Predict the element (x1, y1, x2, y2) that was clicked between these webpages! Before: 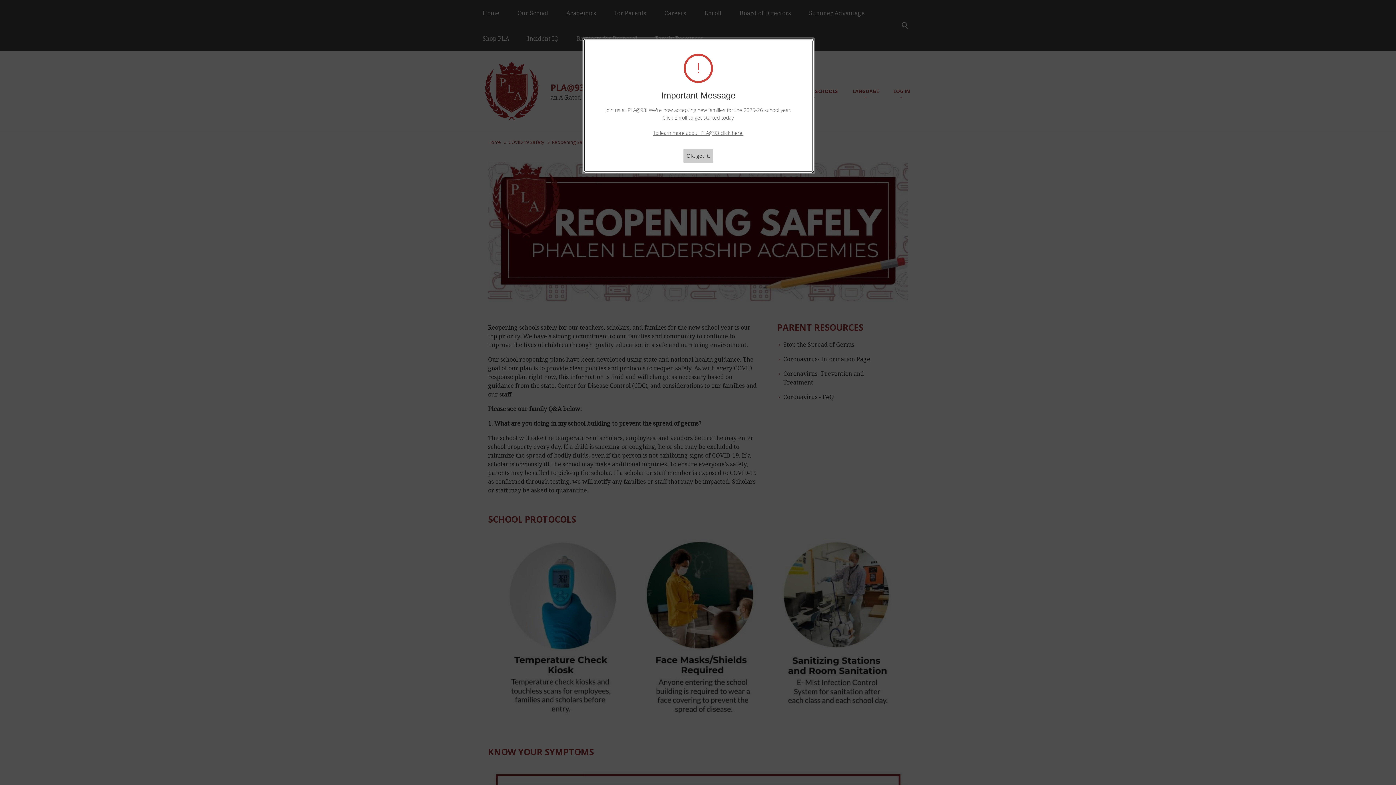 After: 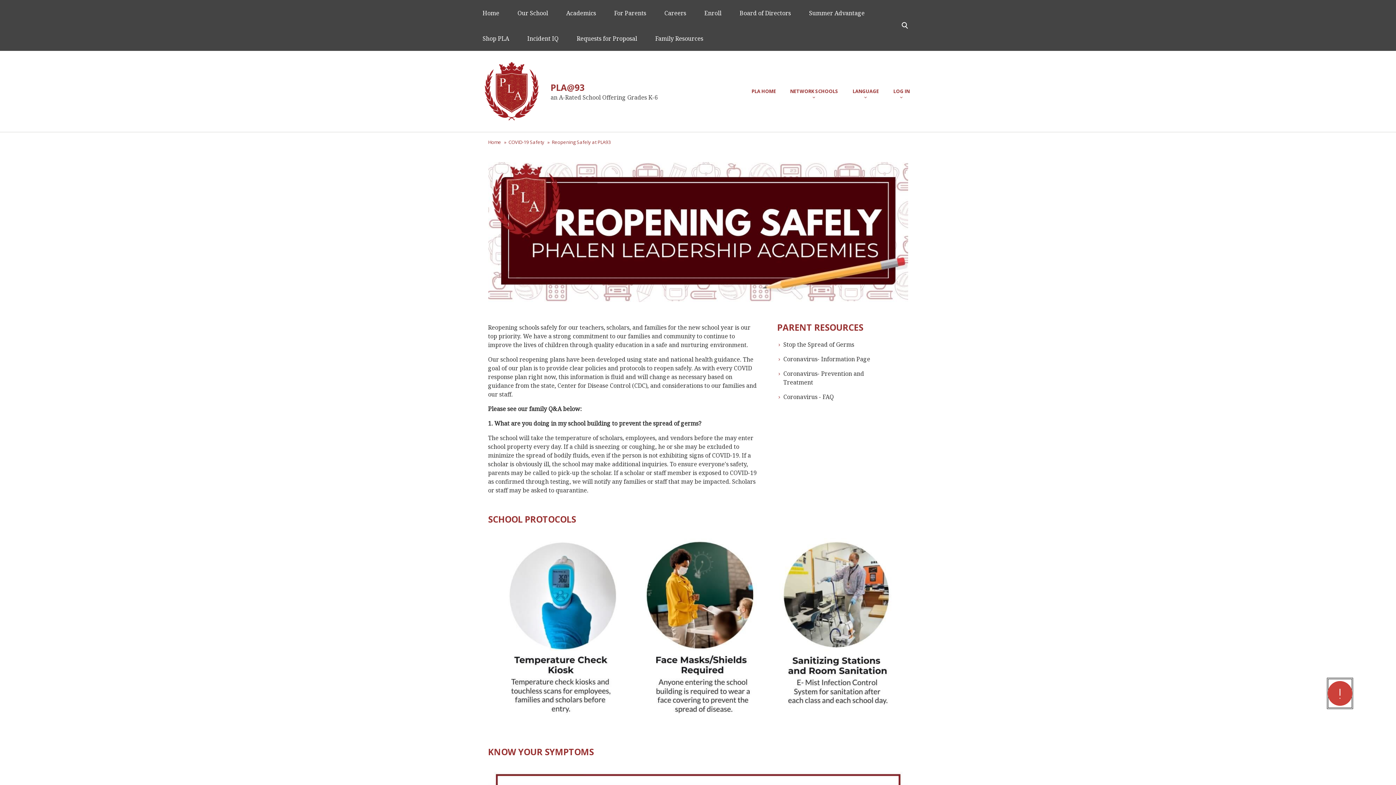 Action: label: OK, got it. bbox: (683, 149, 713, 162)